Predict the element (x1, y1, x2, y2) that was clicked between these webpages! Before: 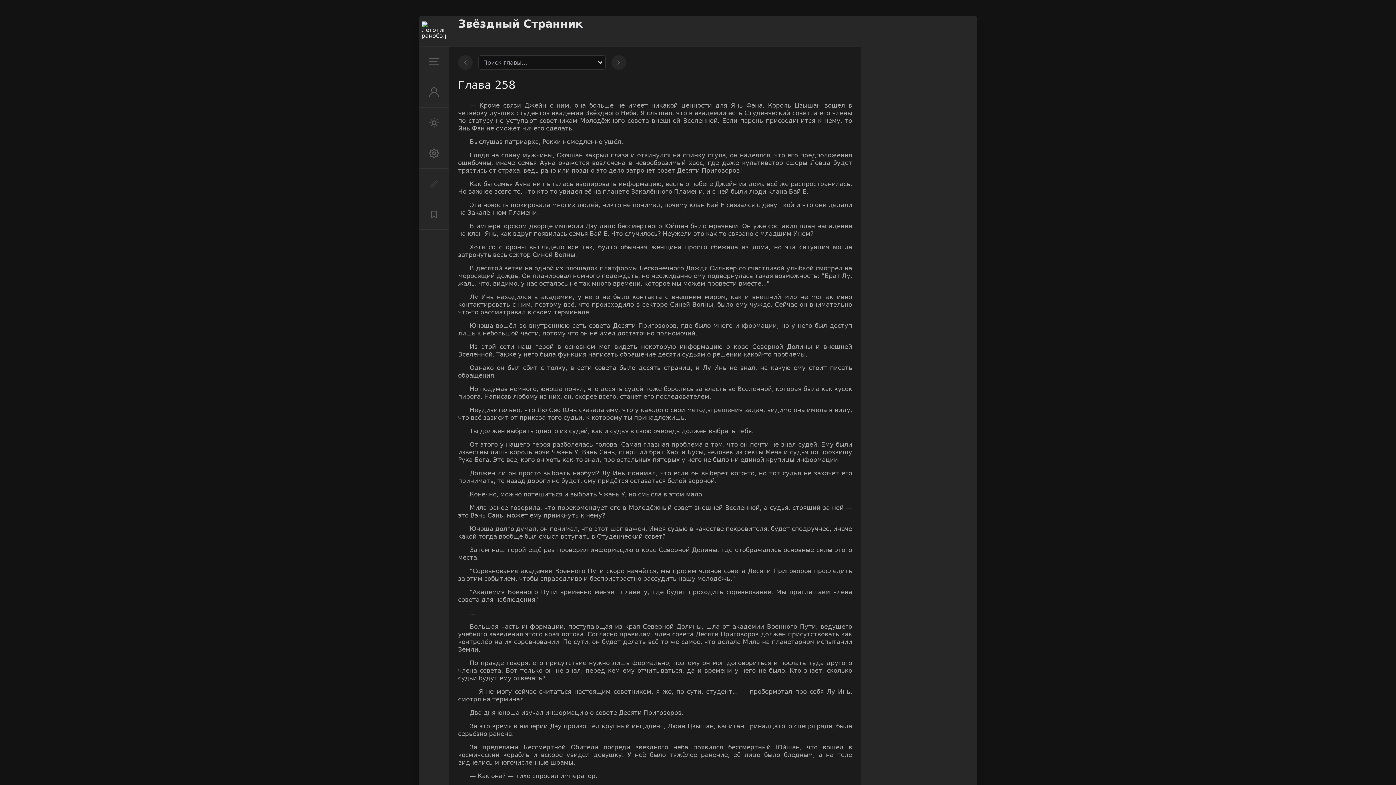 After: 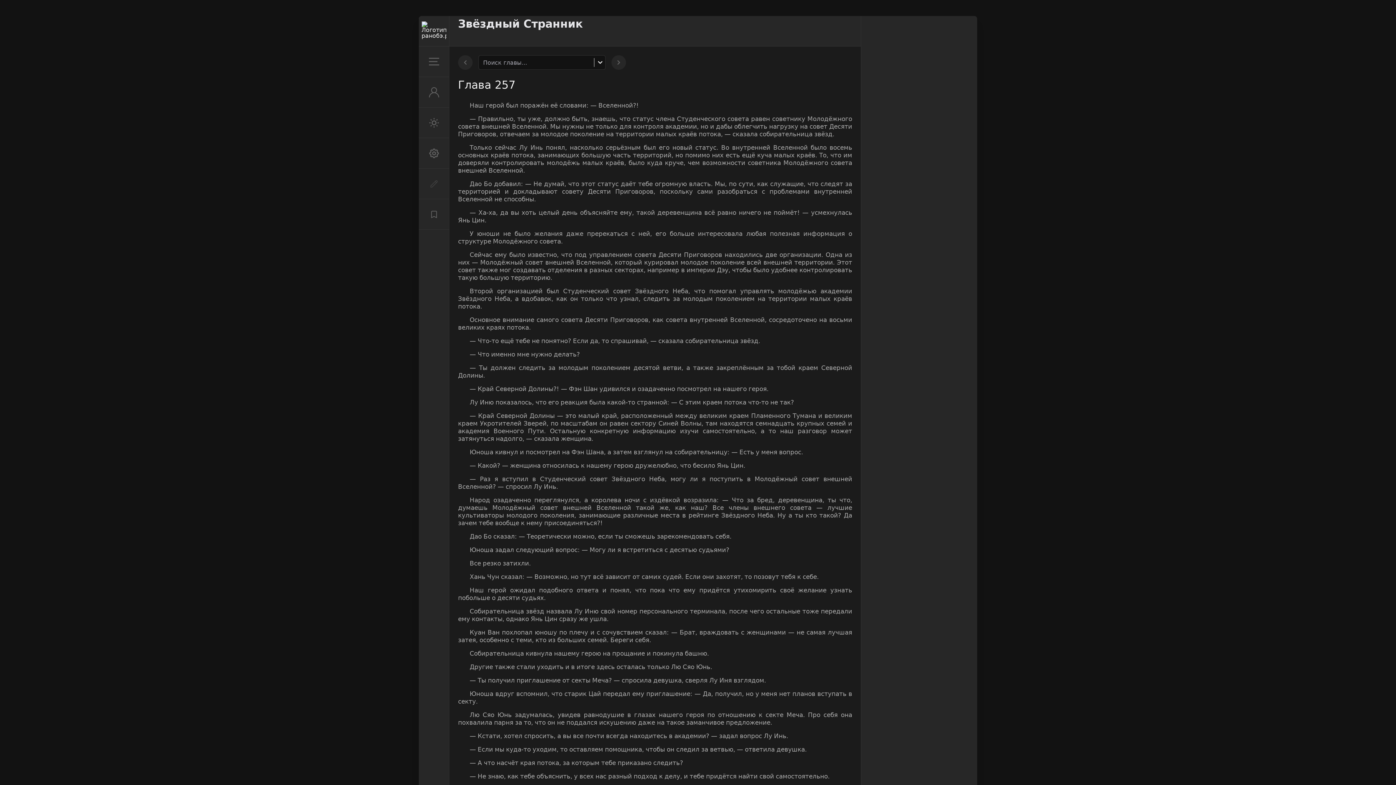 Action: bbox: (458, 55, 472, 69)